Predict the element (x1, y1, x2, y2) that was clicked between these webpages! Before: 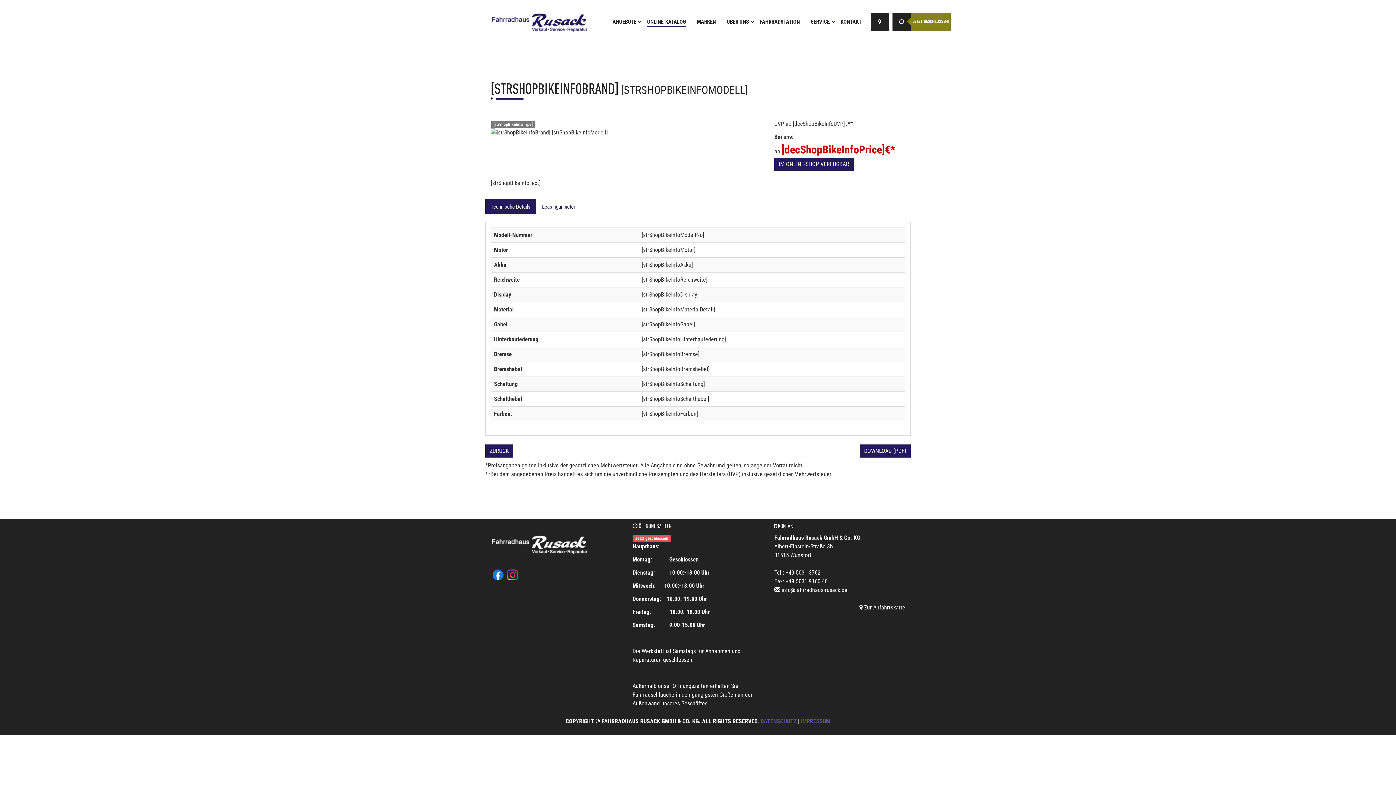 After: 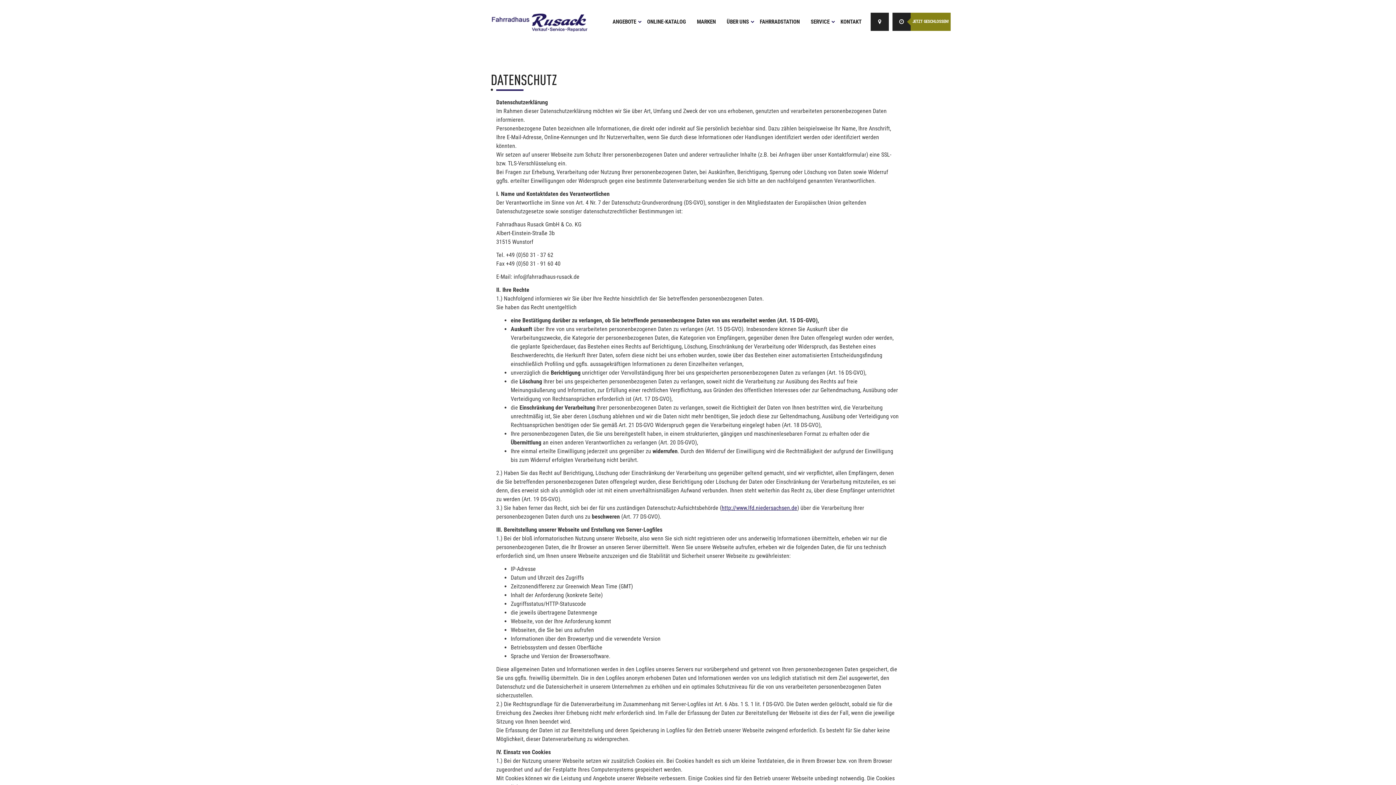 Action: bbox: (760, 718, 796, 725) label: DATENSCHUTZ